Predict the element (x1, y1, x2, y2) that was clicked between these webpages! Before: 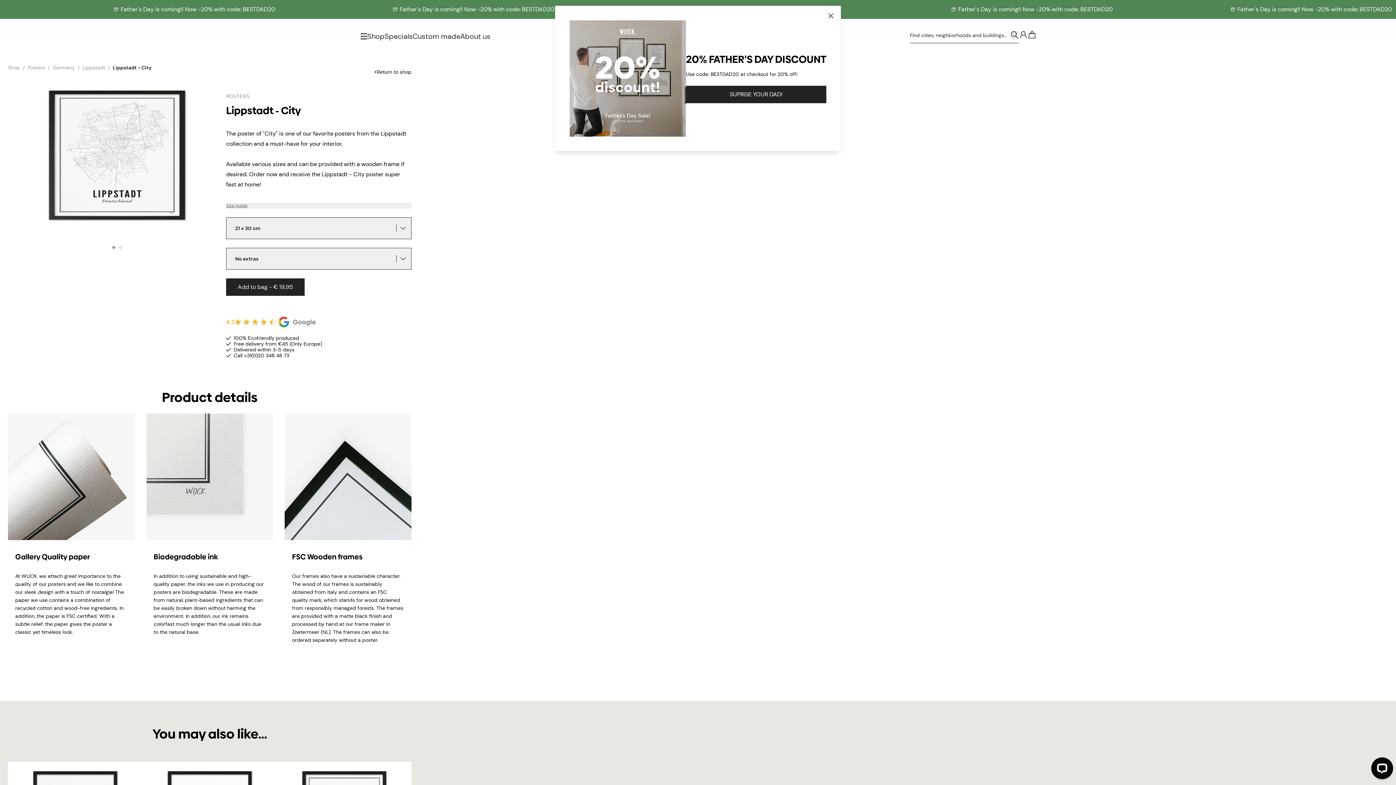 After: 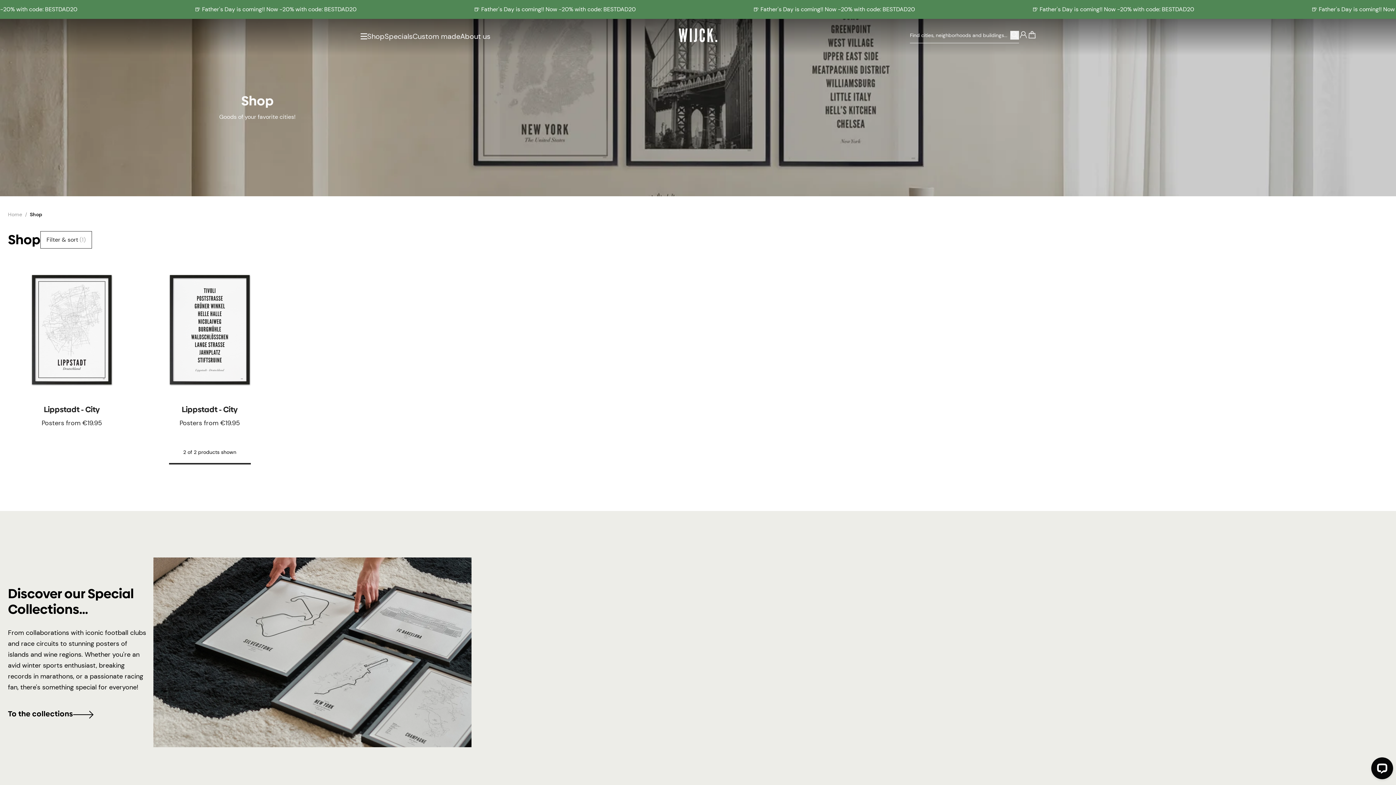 Action: bbox: (82, 64, 105, 70) label: Lippstadt